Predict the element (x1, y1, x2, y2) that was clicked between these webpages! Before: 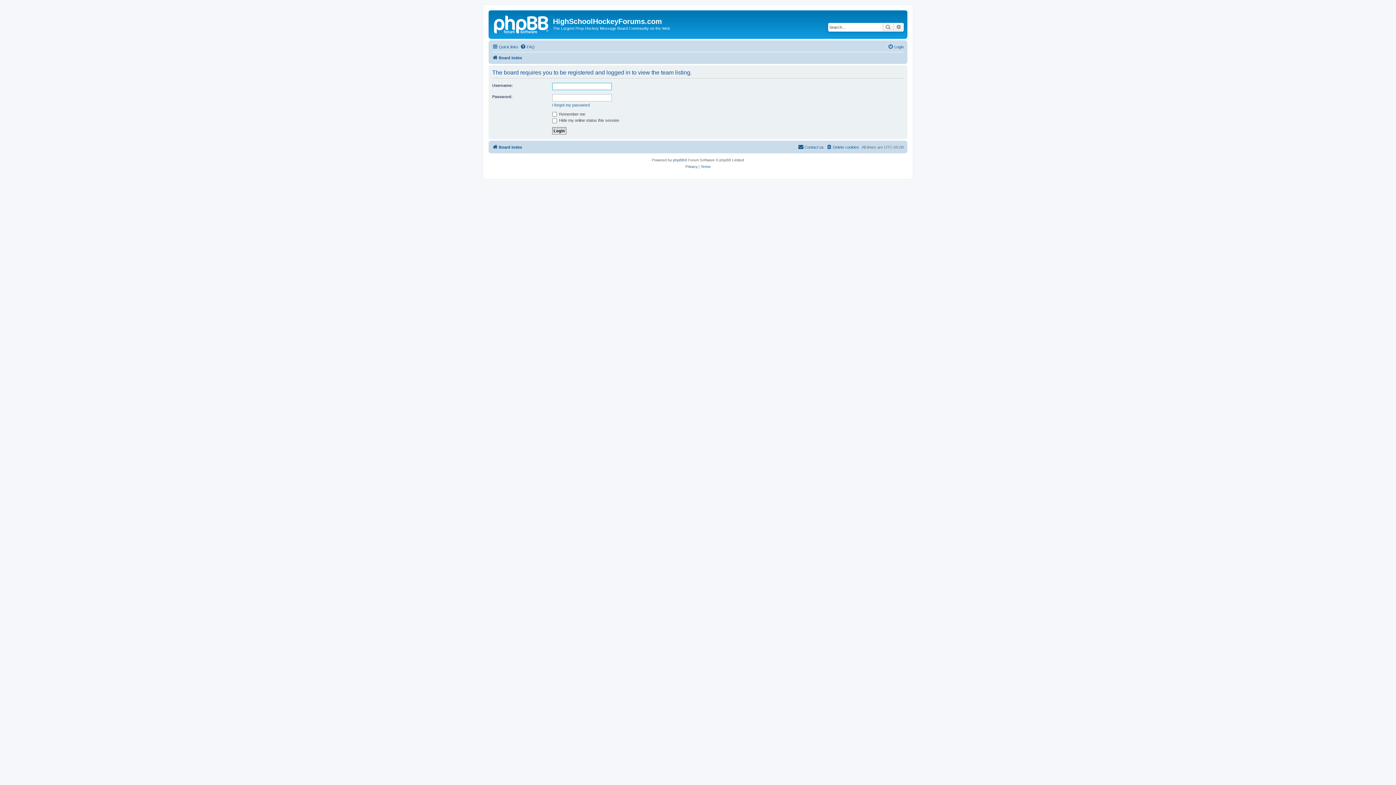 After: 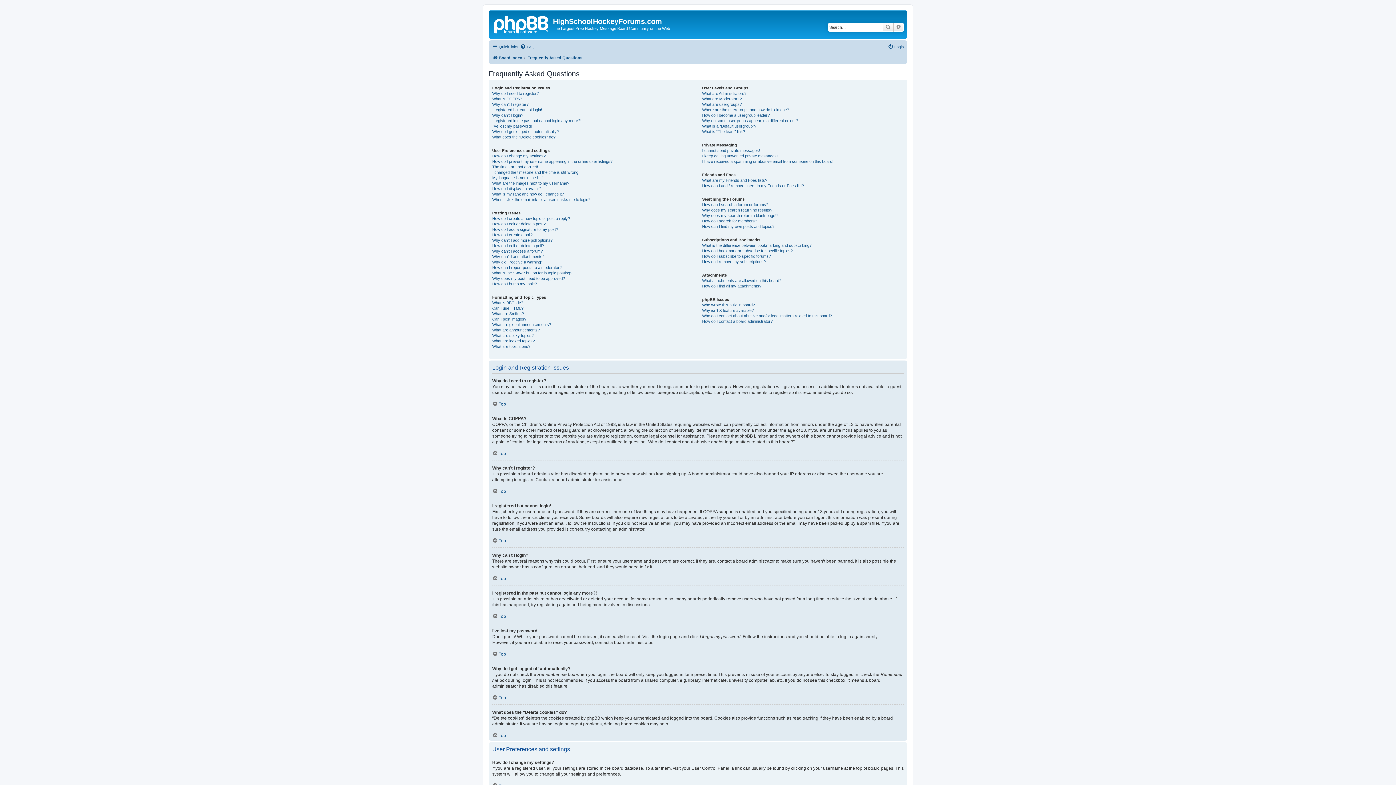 Action: label: FAQ bbox: (520, 42, 534, 51)